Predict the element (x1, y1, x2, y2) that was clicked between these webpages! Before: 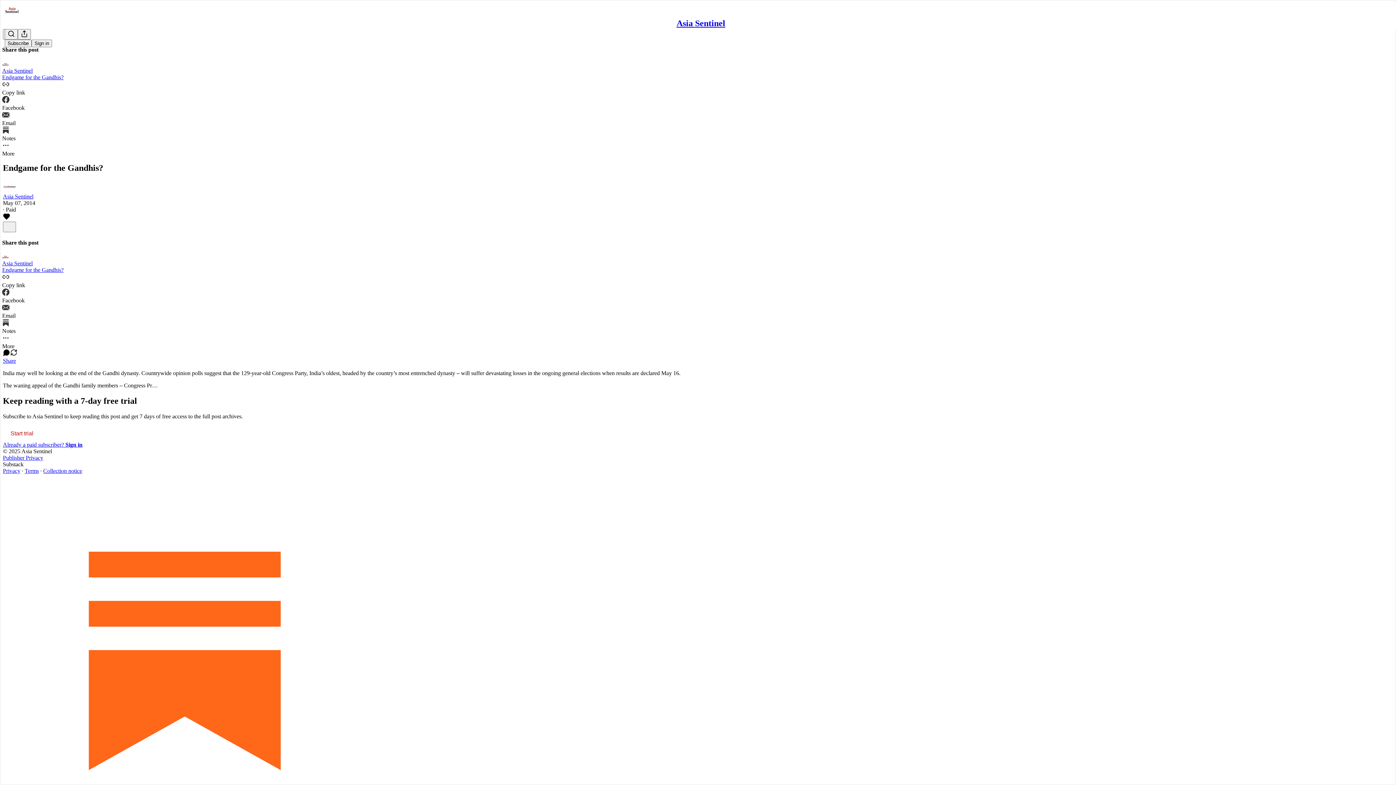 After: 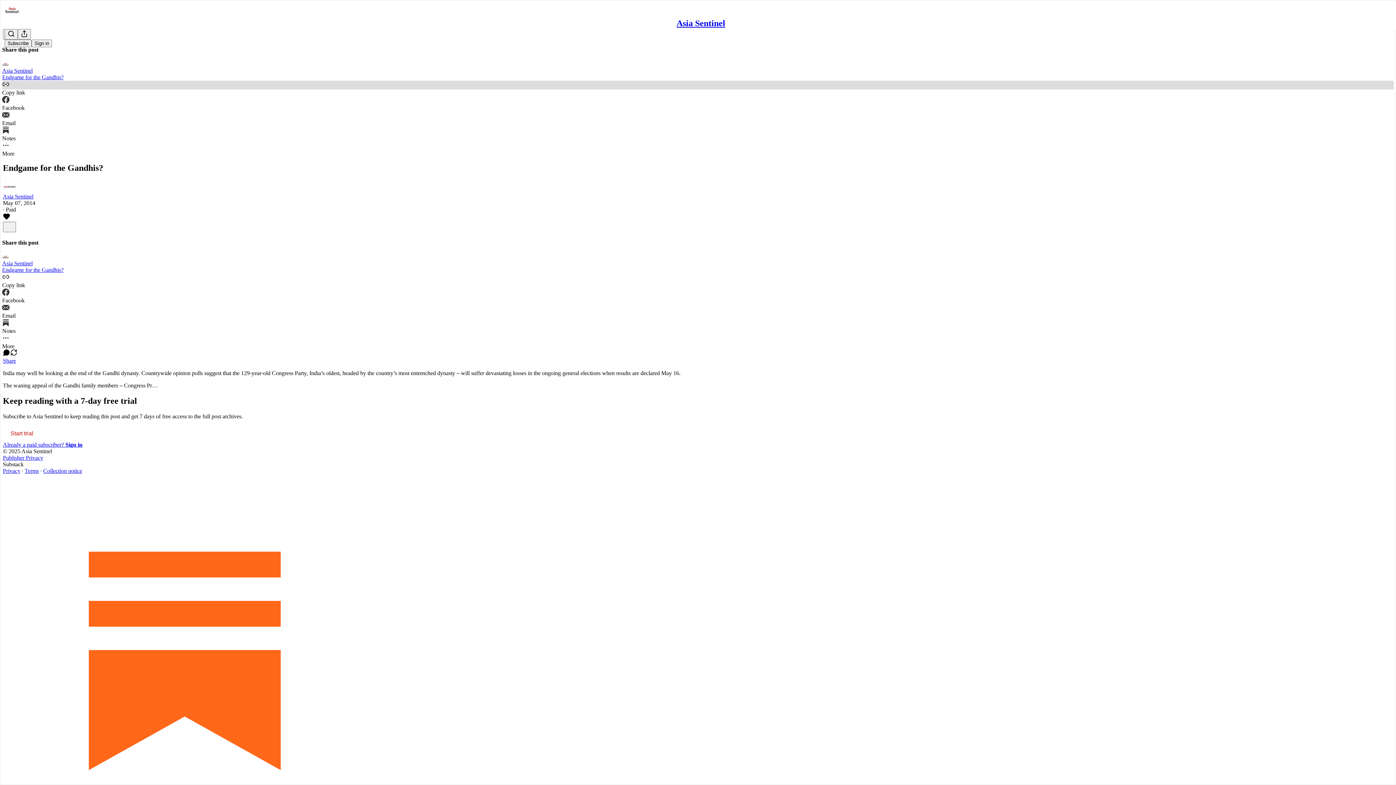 Action: bbox: (2, 80, 1394, 95) label: Copy link